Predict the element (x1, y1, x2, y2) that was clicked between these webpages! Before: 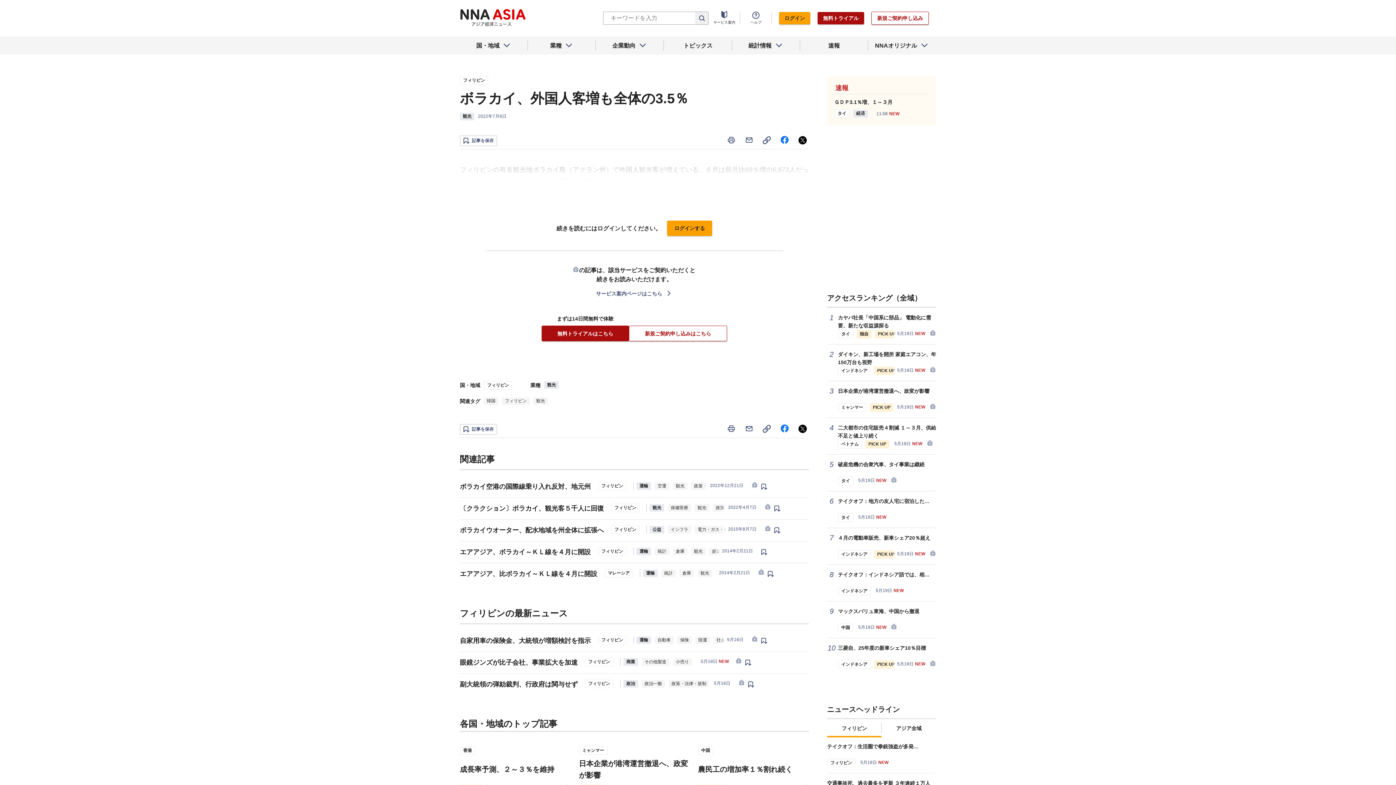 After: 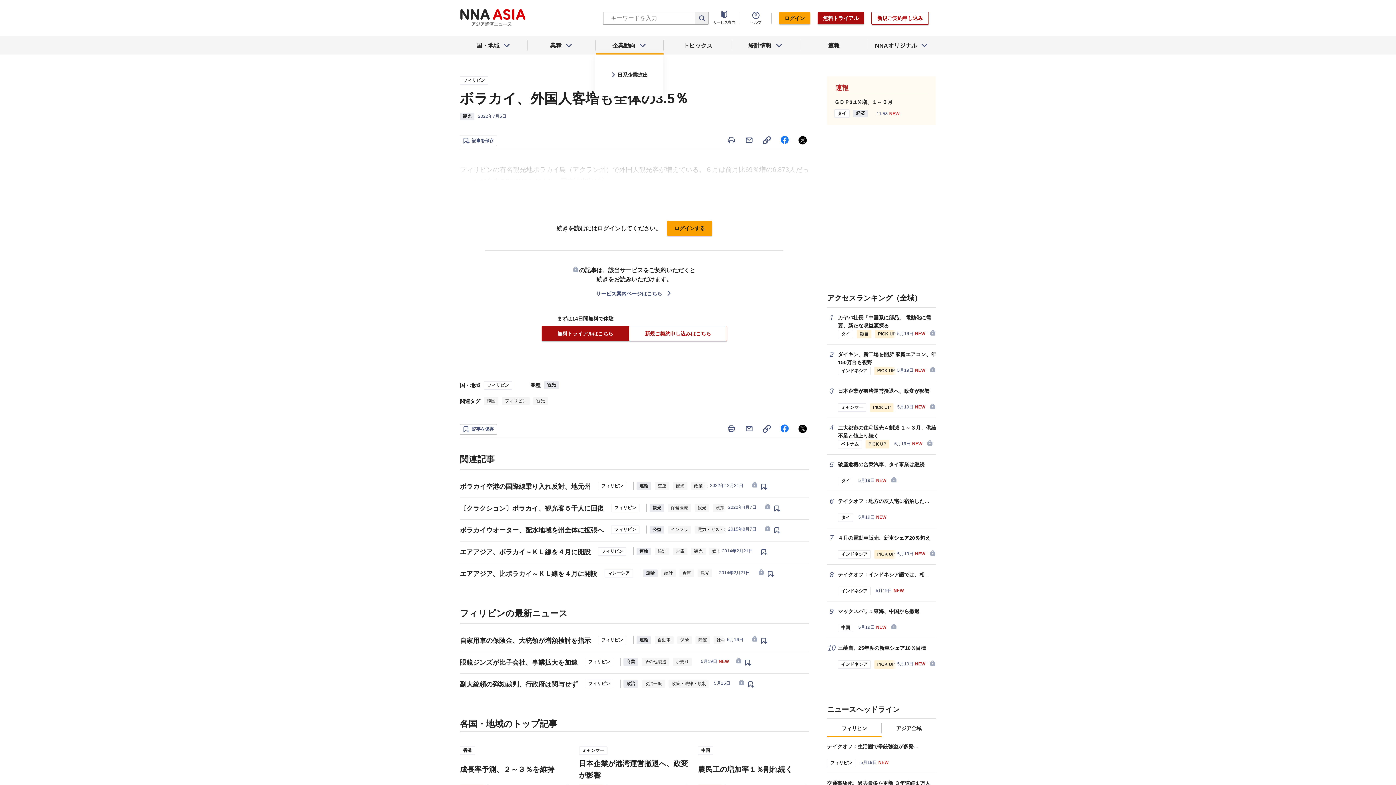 Action: label: 企業動向 bbox: (596, 36, 664, 54)